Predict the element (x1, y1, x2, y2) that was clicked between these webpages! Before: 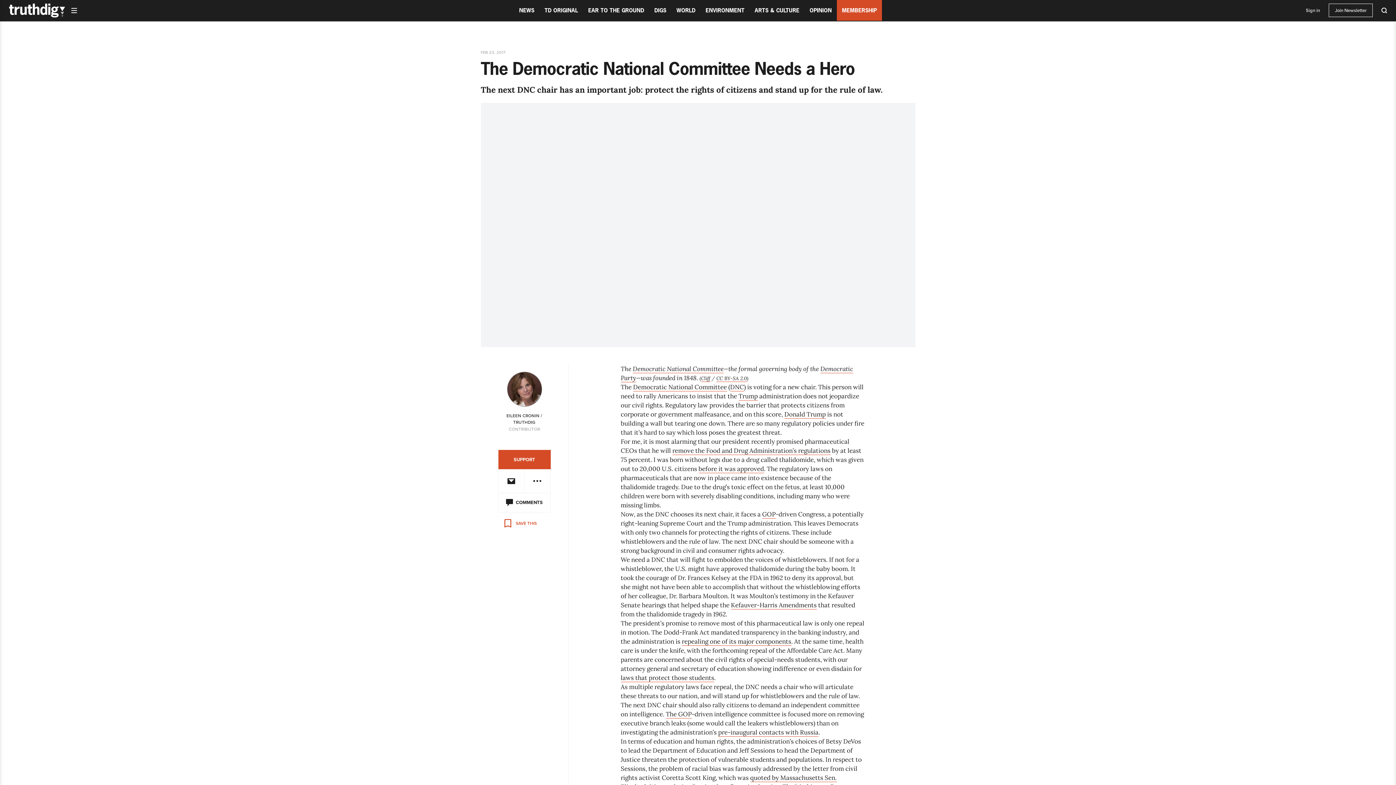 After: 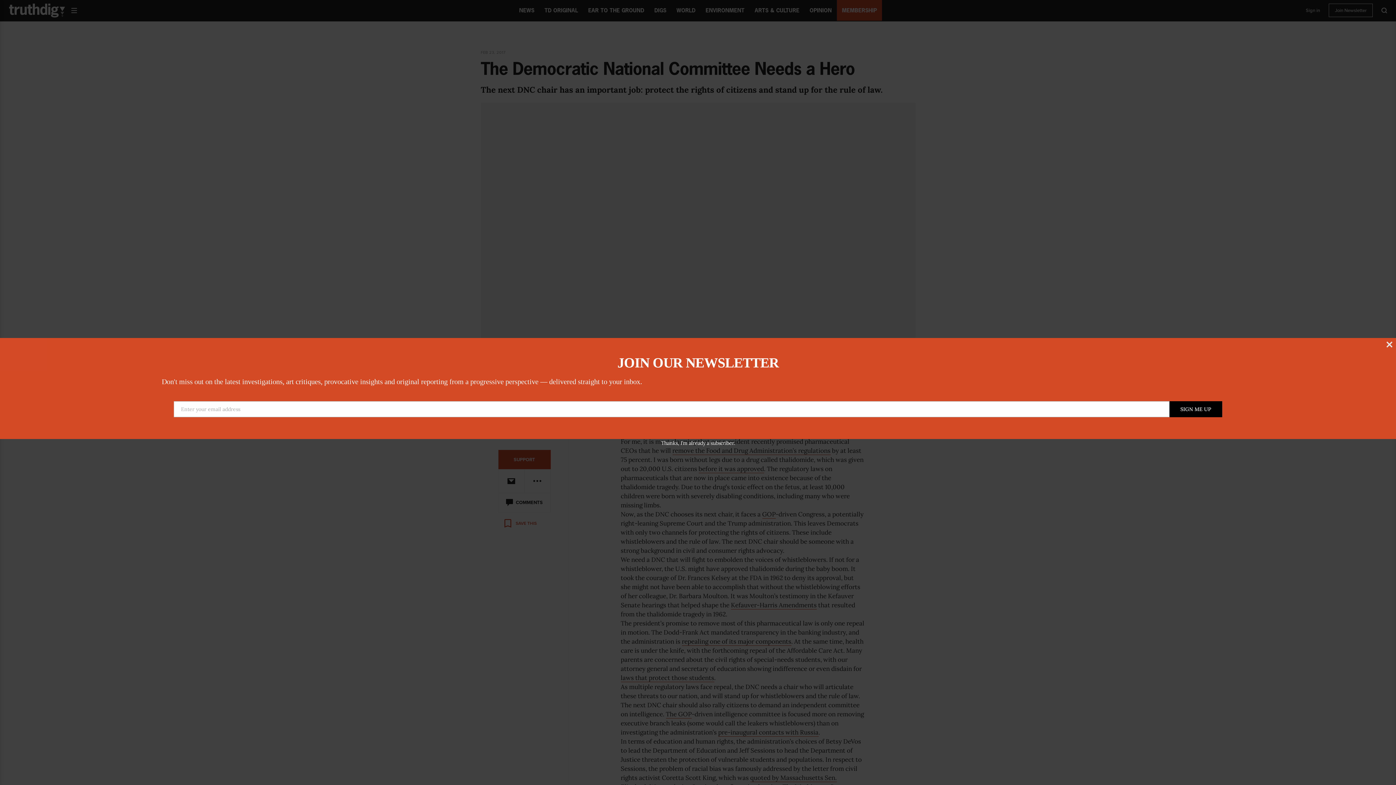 Action: bbox: (672, 446, 830, 455) label: remove the Food and Drug Administration’s regulations